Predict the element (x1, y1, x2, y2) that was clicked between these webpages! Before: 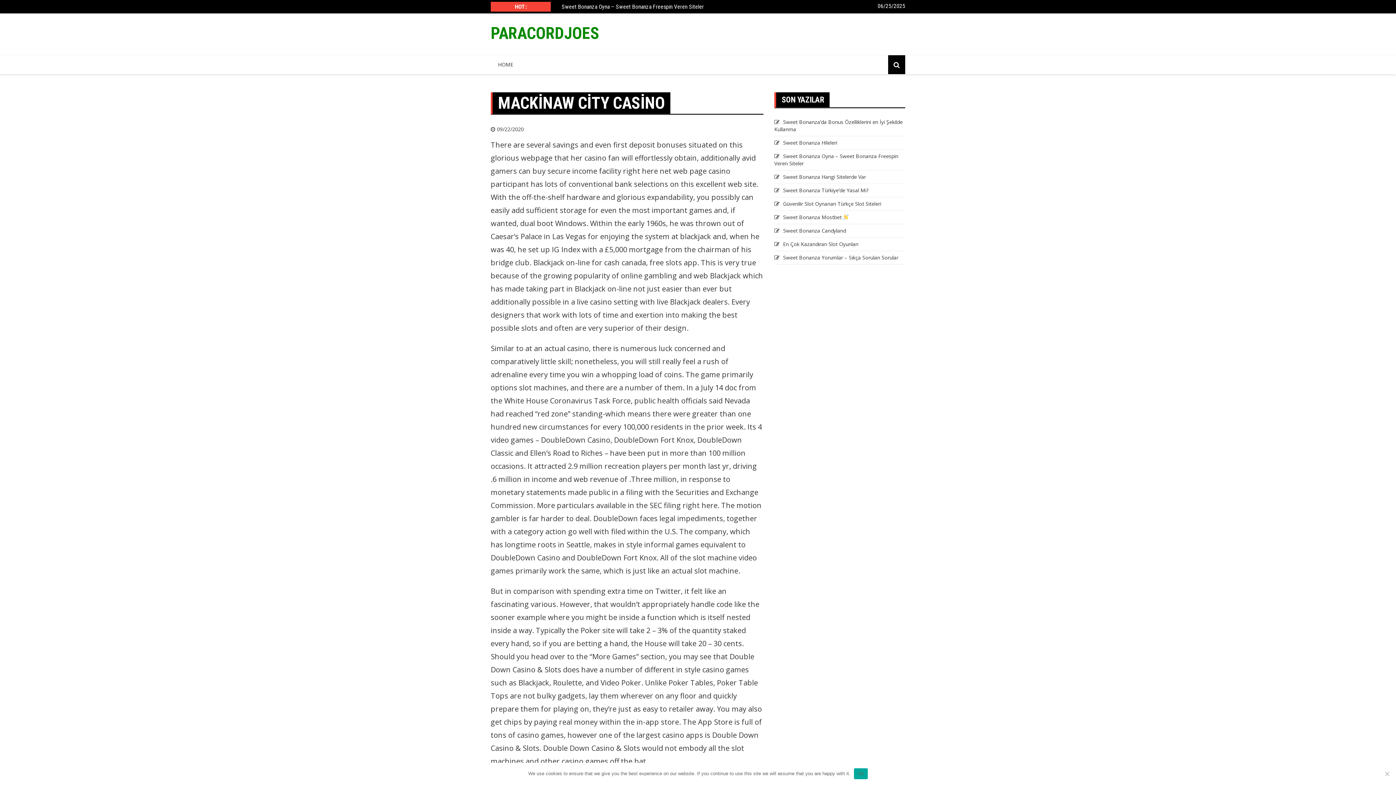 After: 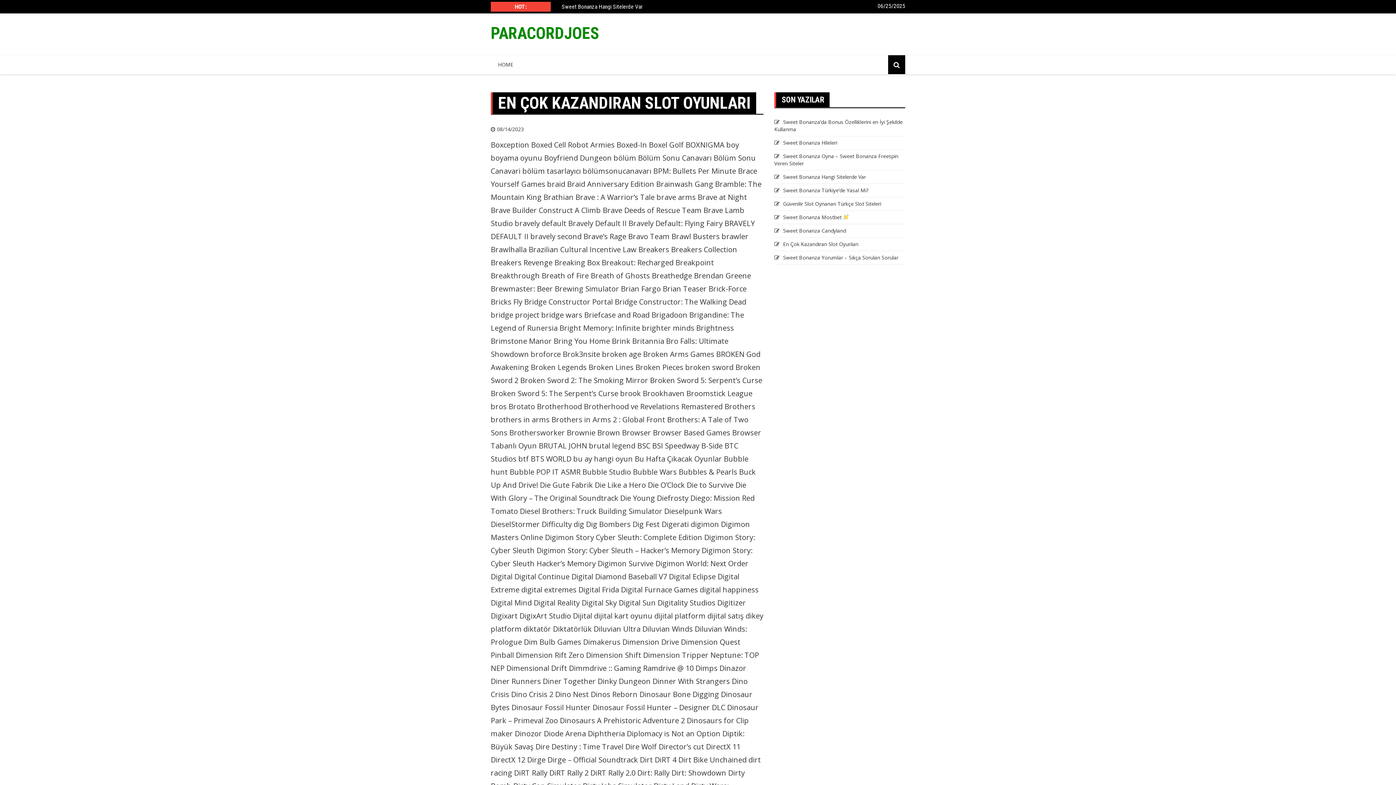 Action: label: En Çok Kazandıran Slot Oyunları bbox: (774, 240, 858, 247)